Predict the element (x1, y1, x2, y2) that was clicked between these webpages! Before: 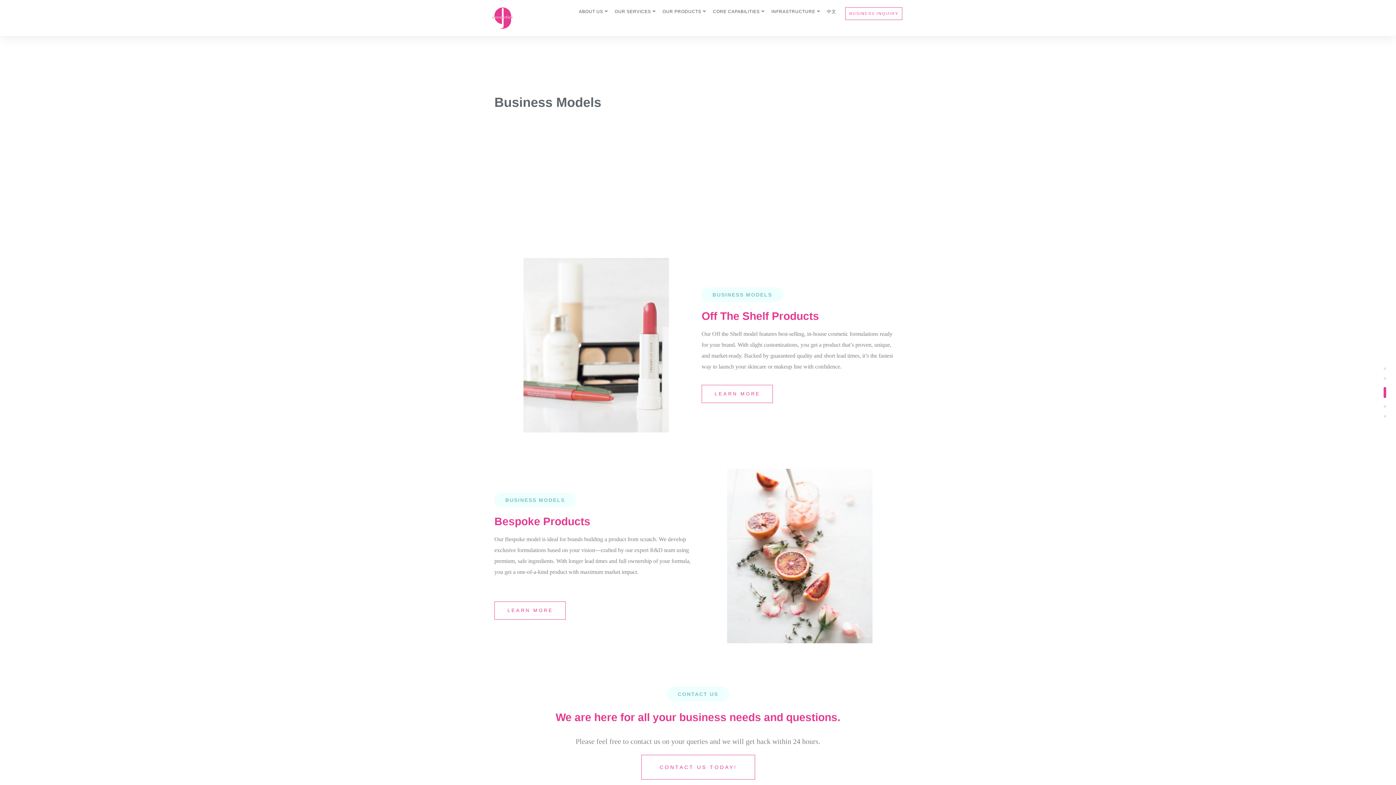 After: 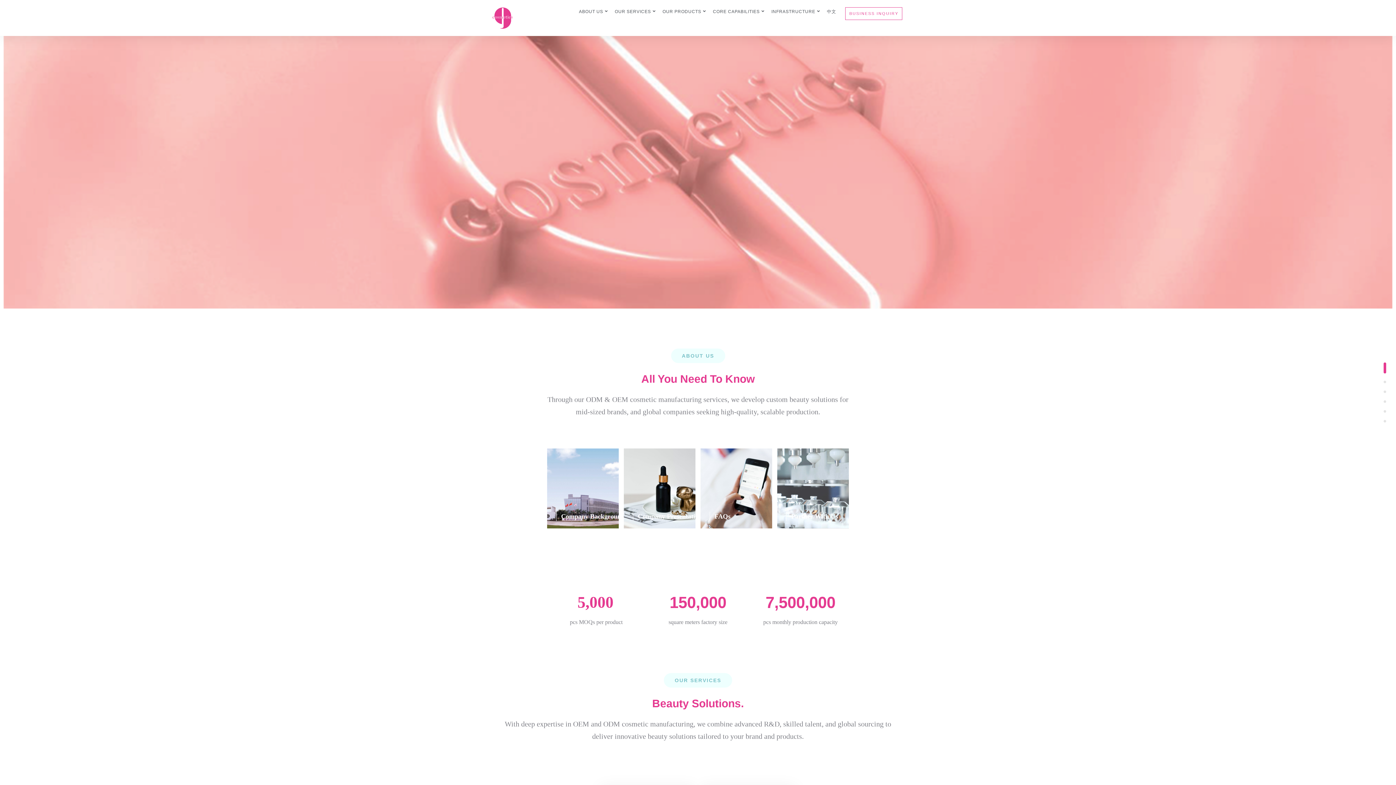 Action: bbox: (492, 7, 512, 28)